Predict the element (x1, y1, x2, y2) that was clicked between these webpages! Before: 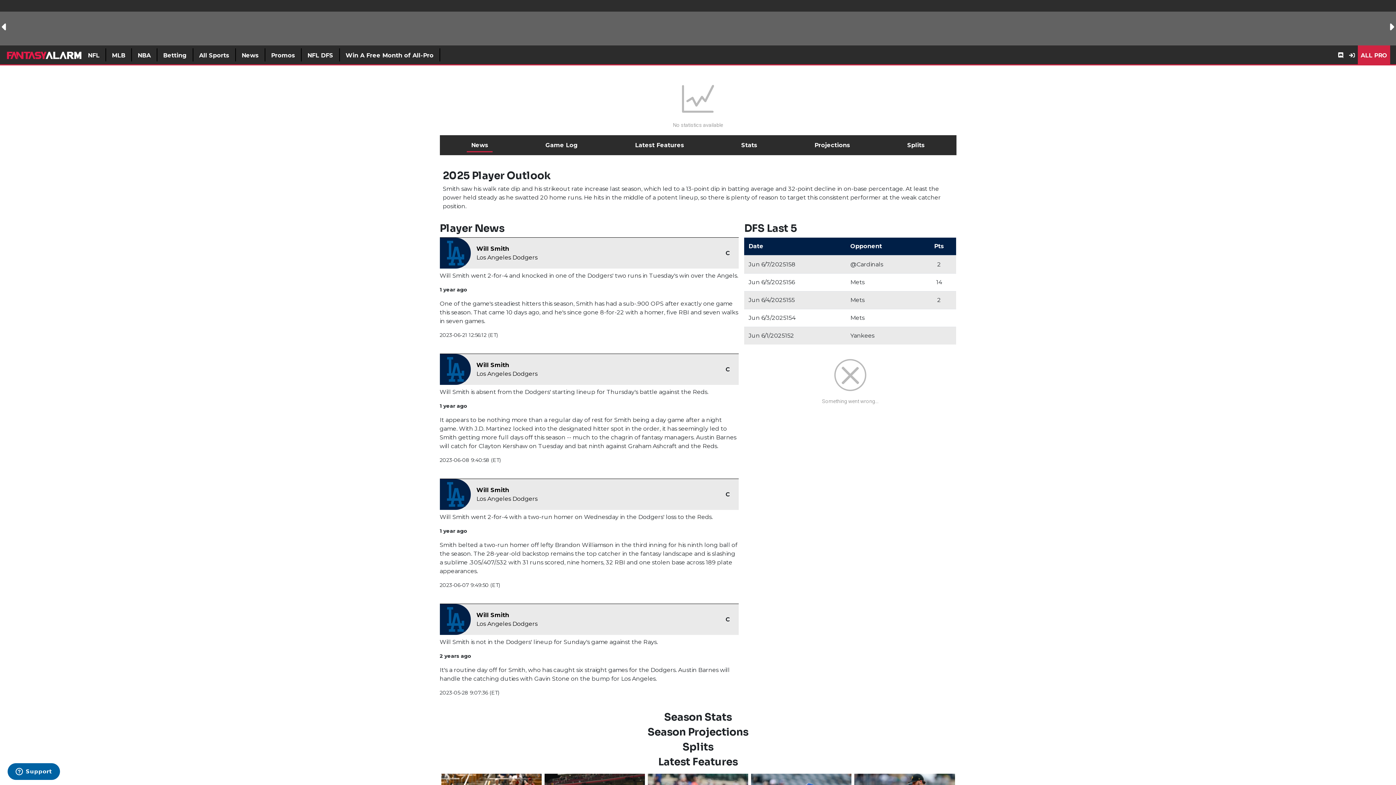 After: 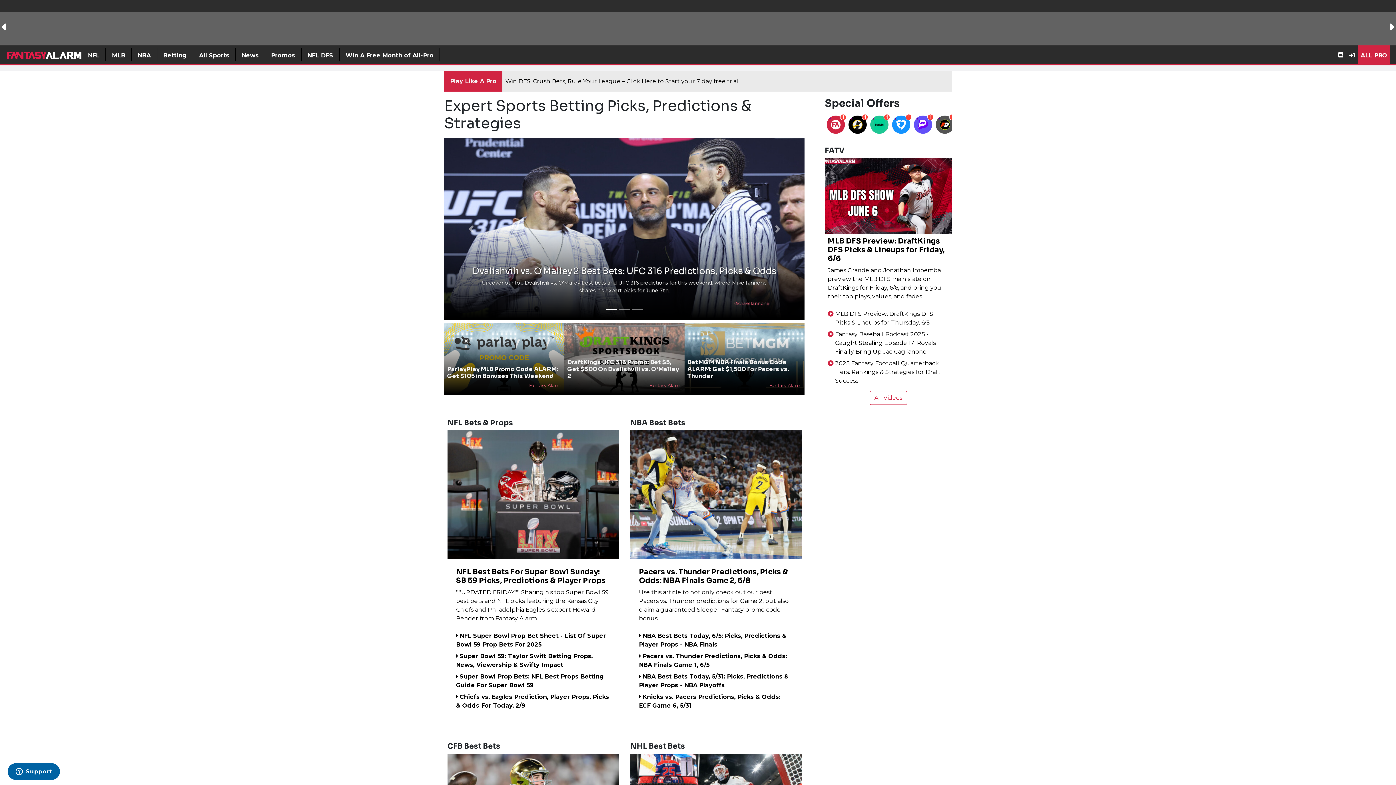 Action: label: Betting bbox: (157, 48, 193, 61)